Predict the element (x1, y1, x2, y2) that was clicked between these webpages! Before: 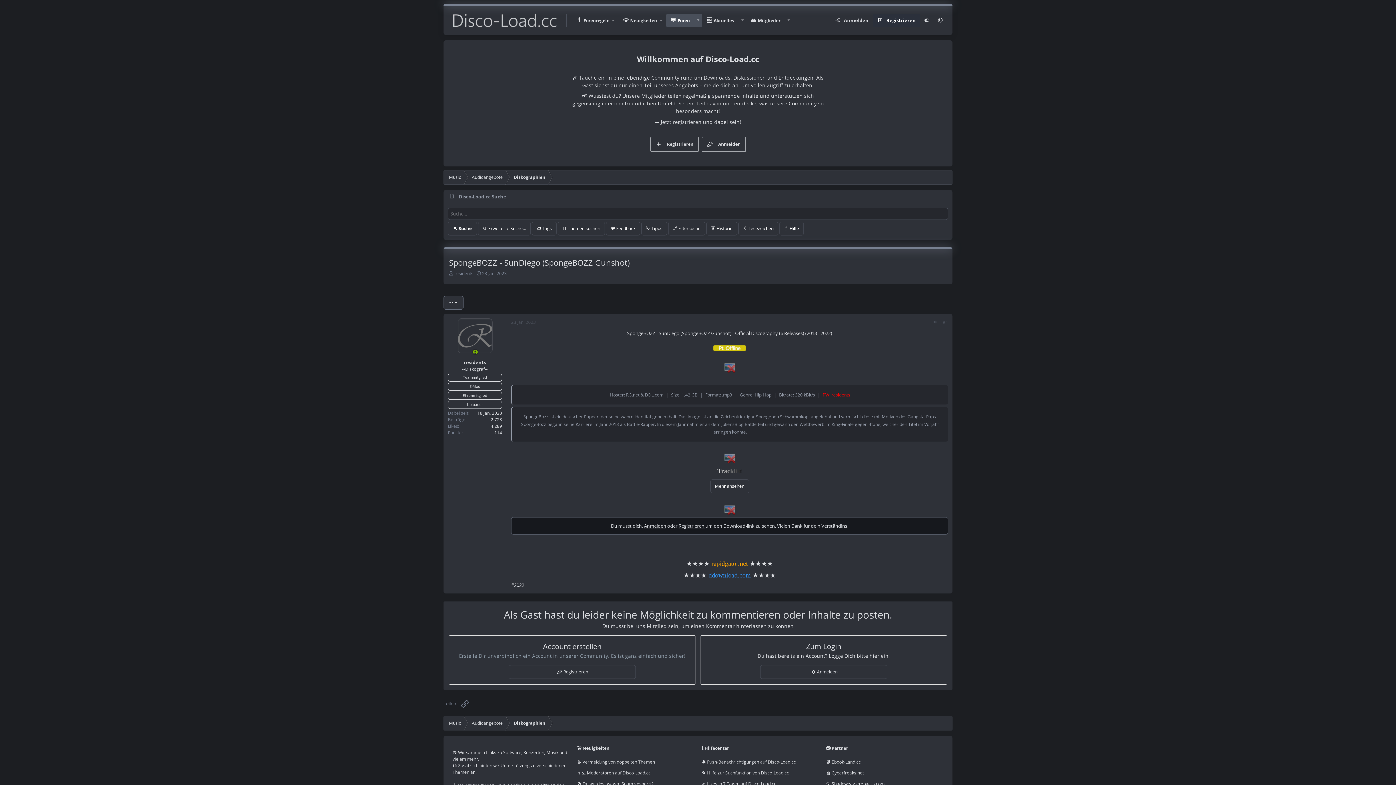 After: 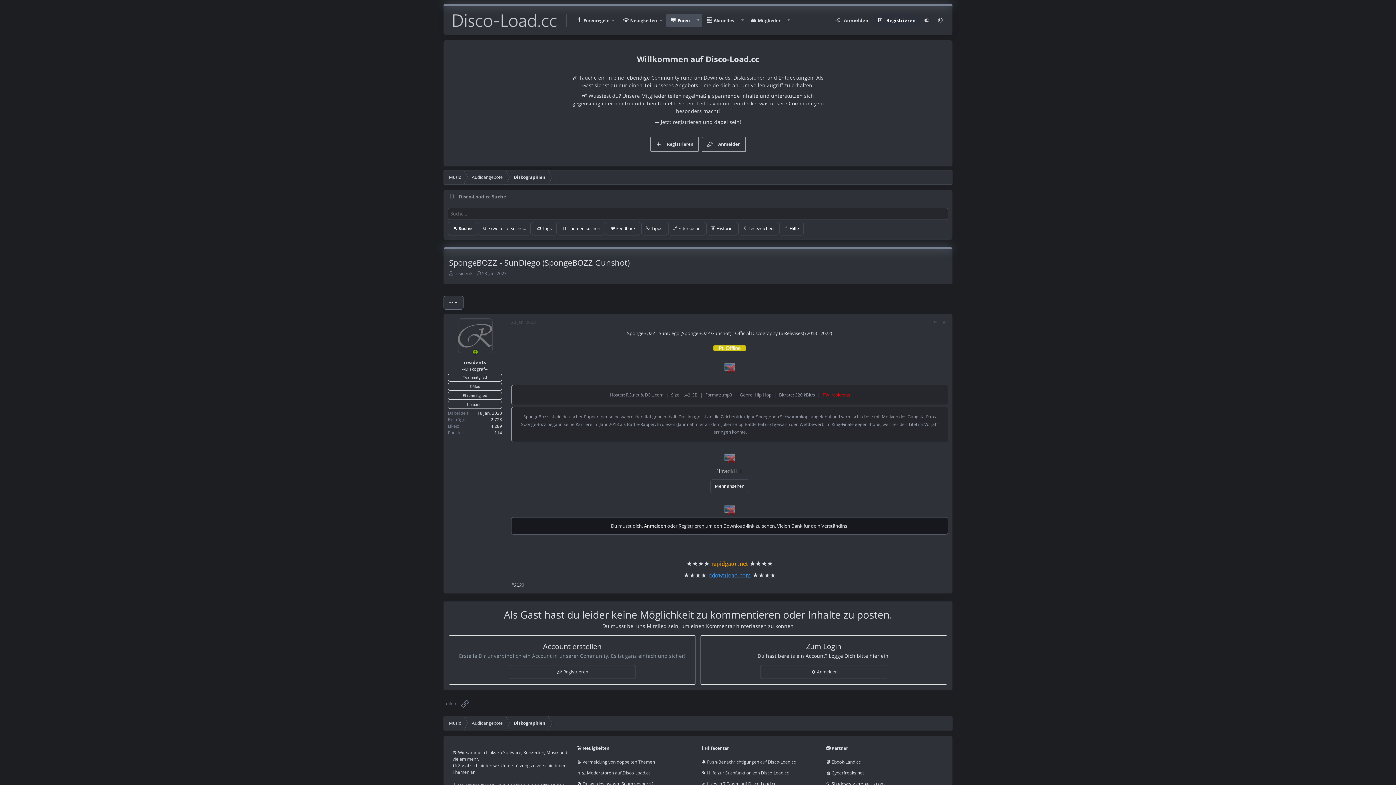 Action: label: Anmelden bbox: (644, 523, 666, 529)